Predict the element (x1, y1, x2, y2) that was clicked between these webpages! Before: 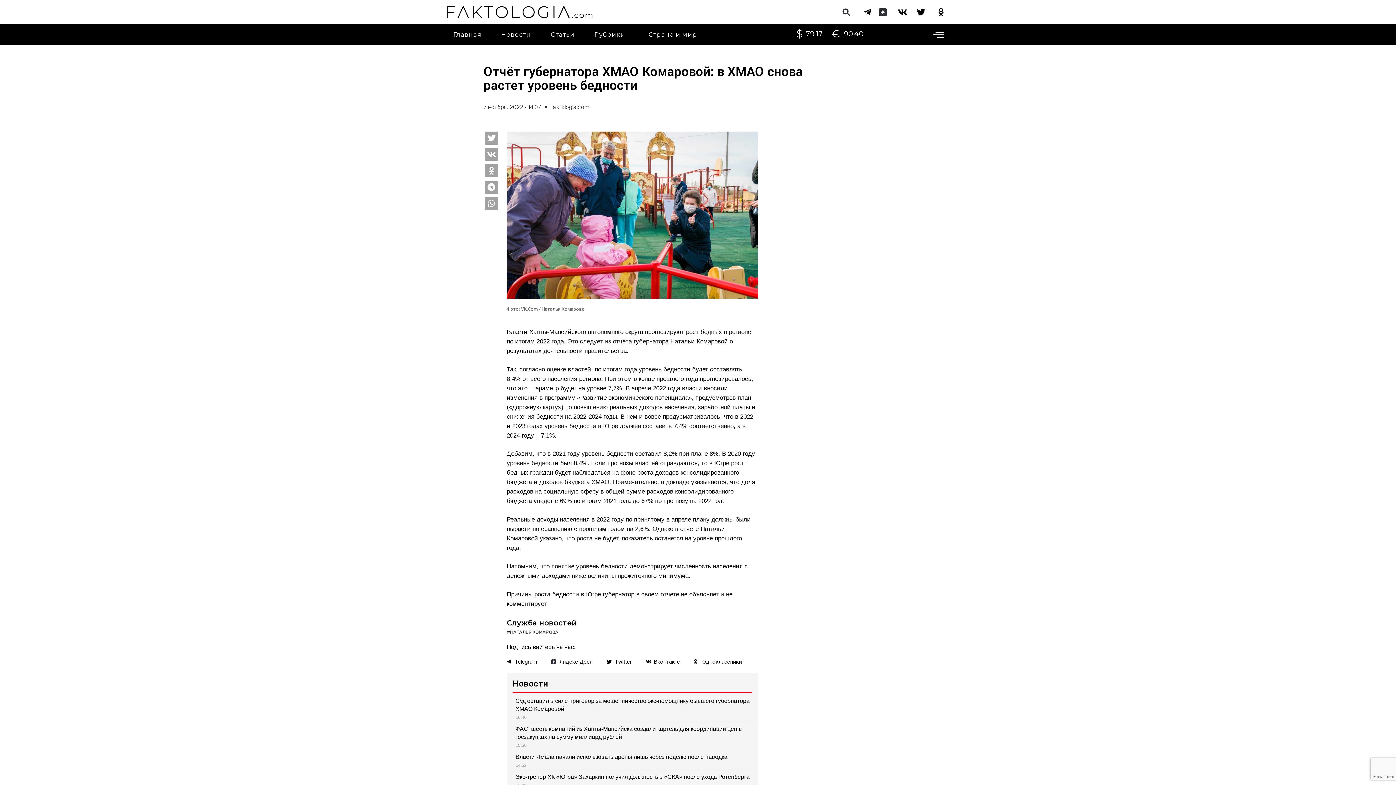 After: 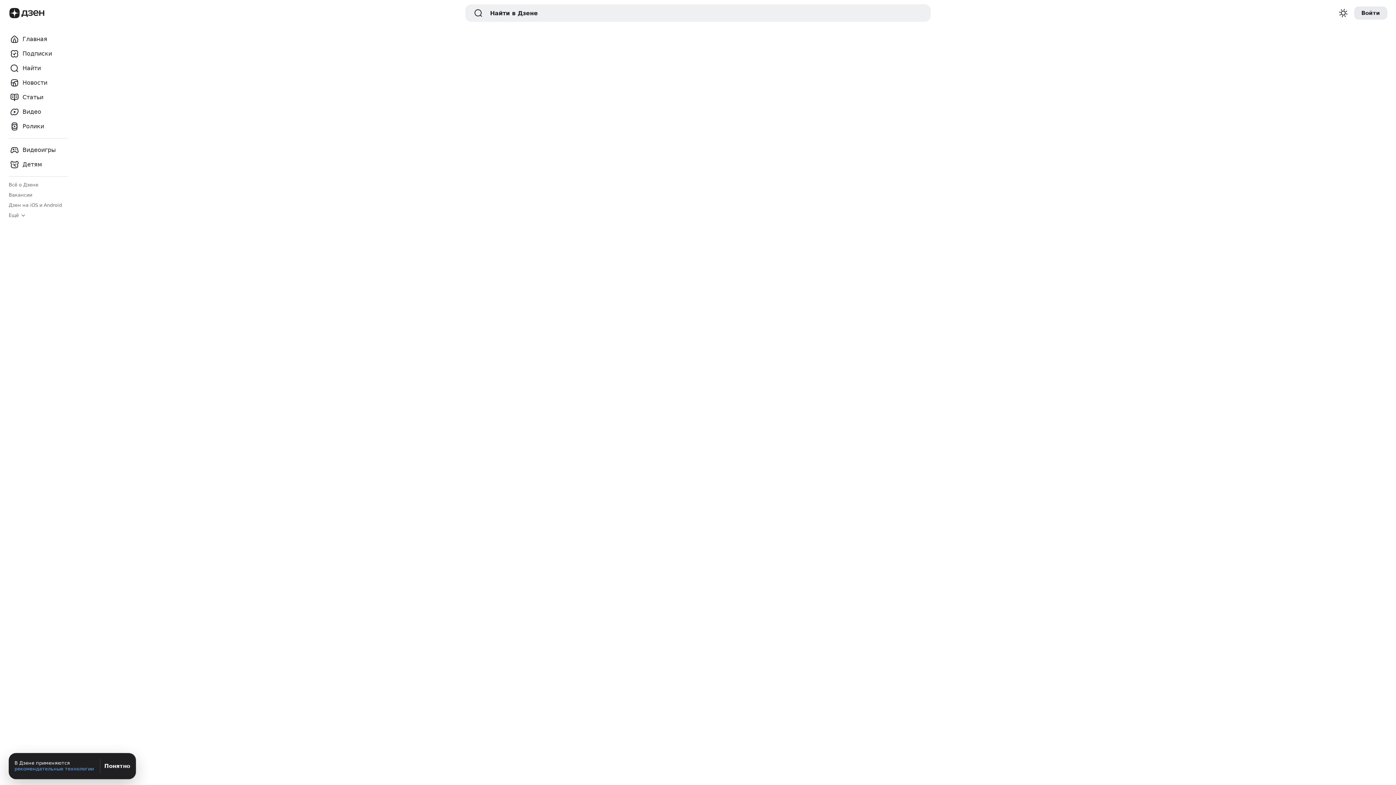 Action: bbox: (878, 8, 891, 16)